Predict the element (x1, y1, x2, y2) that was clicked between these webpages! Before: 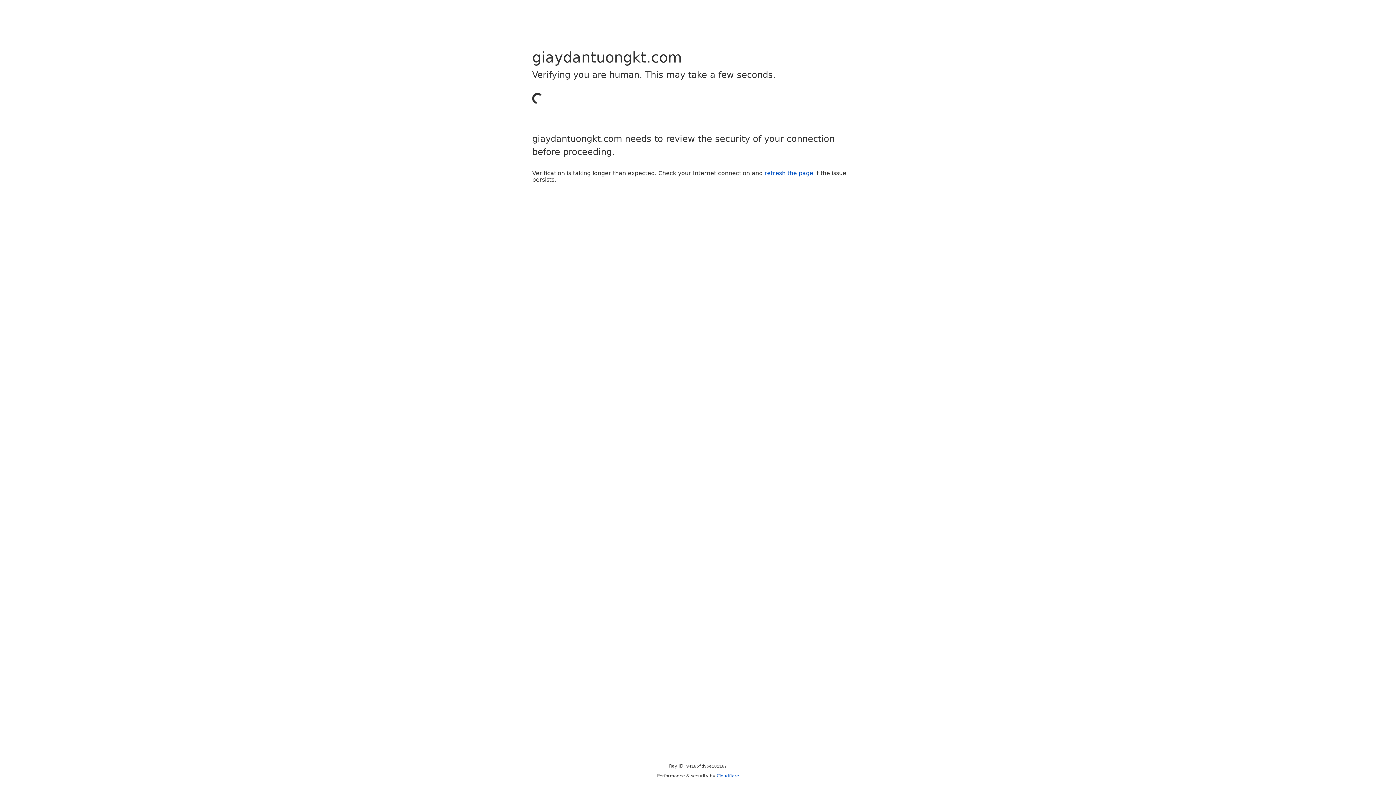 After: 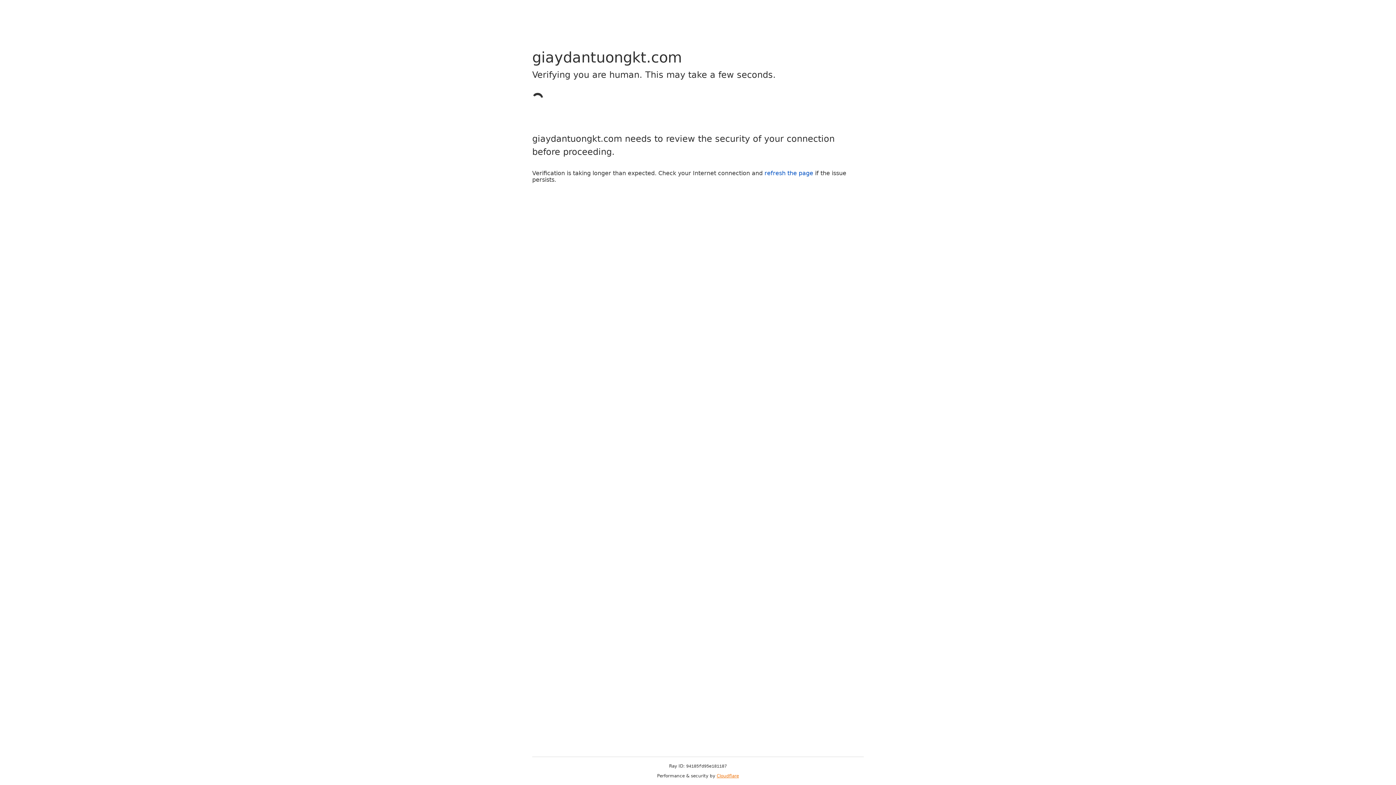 Action: bbox: (716, 773, 739, 778) label: Cloudflare